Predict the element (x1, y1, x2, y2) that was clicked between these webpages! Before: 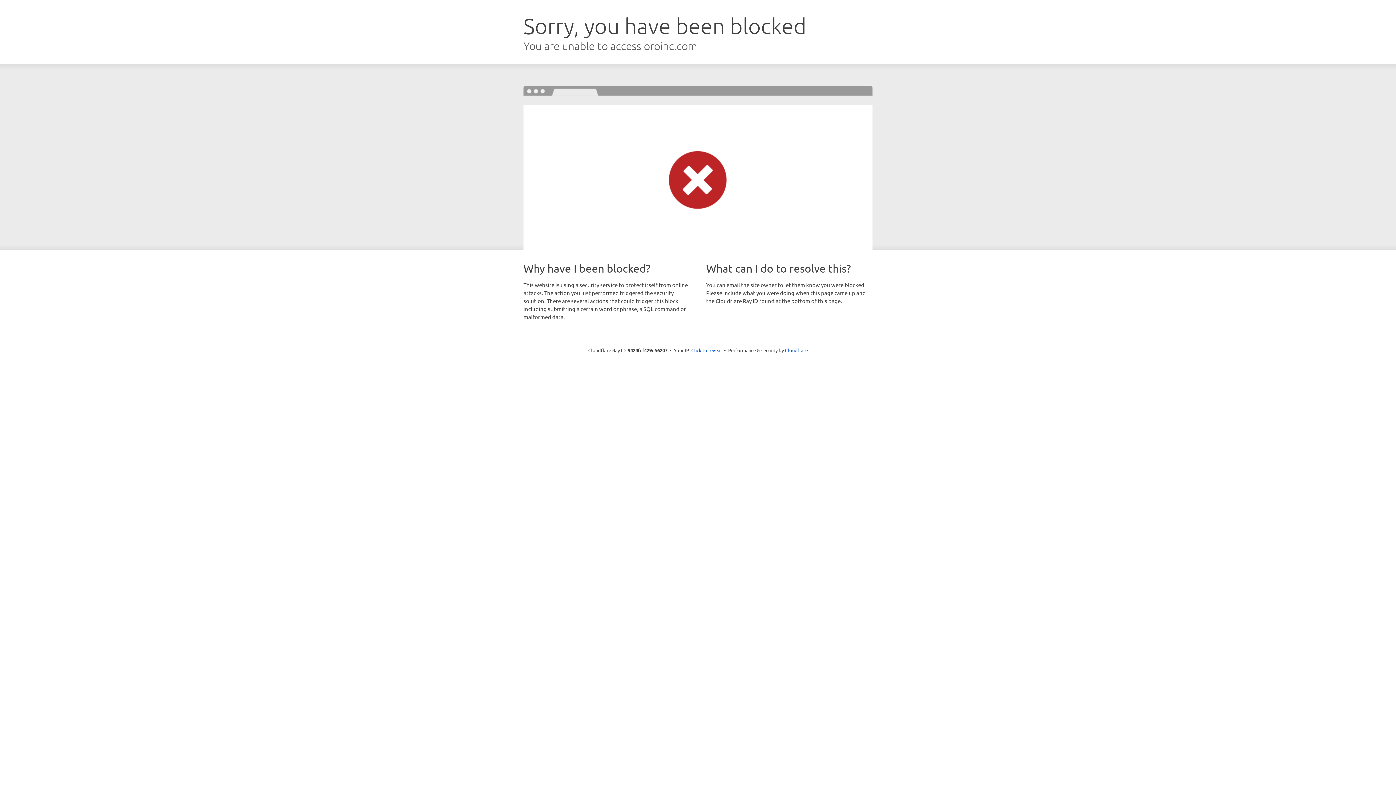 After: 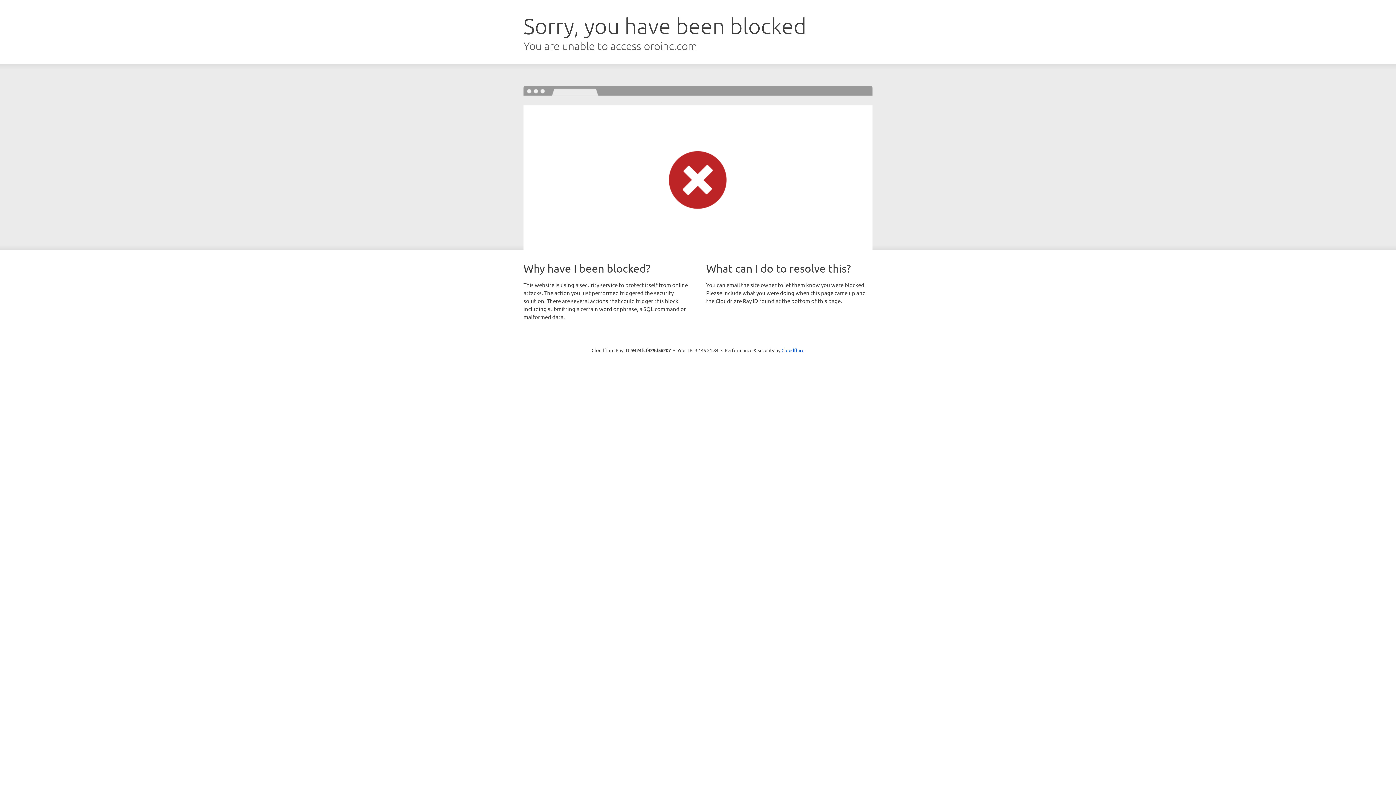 Action: label: Click to reveal bbox: (691, 346, 722, 353)